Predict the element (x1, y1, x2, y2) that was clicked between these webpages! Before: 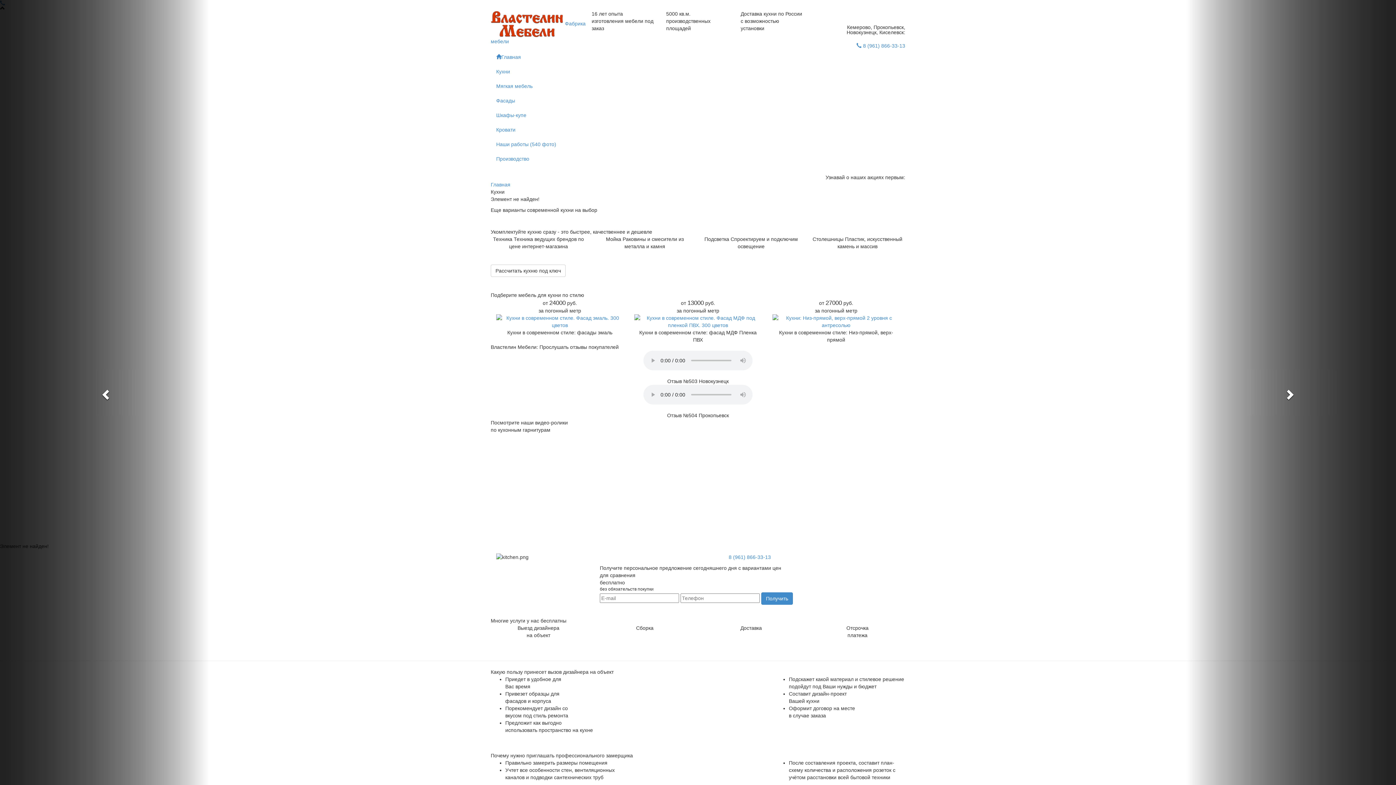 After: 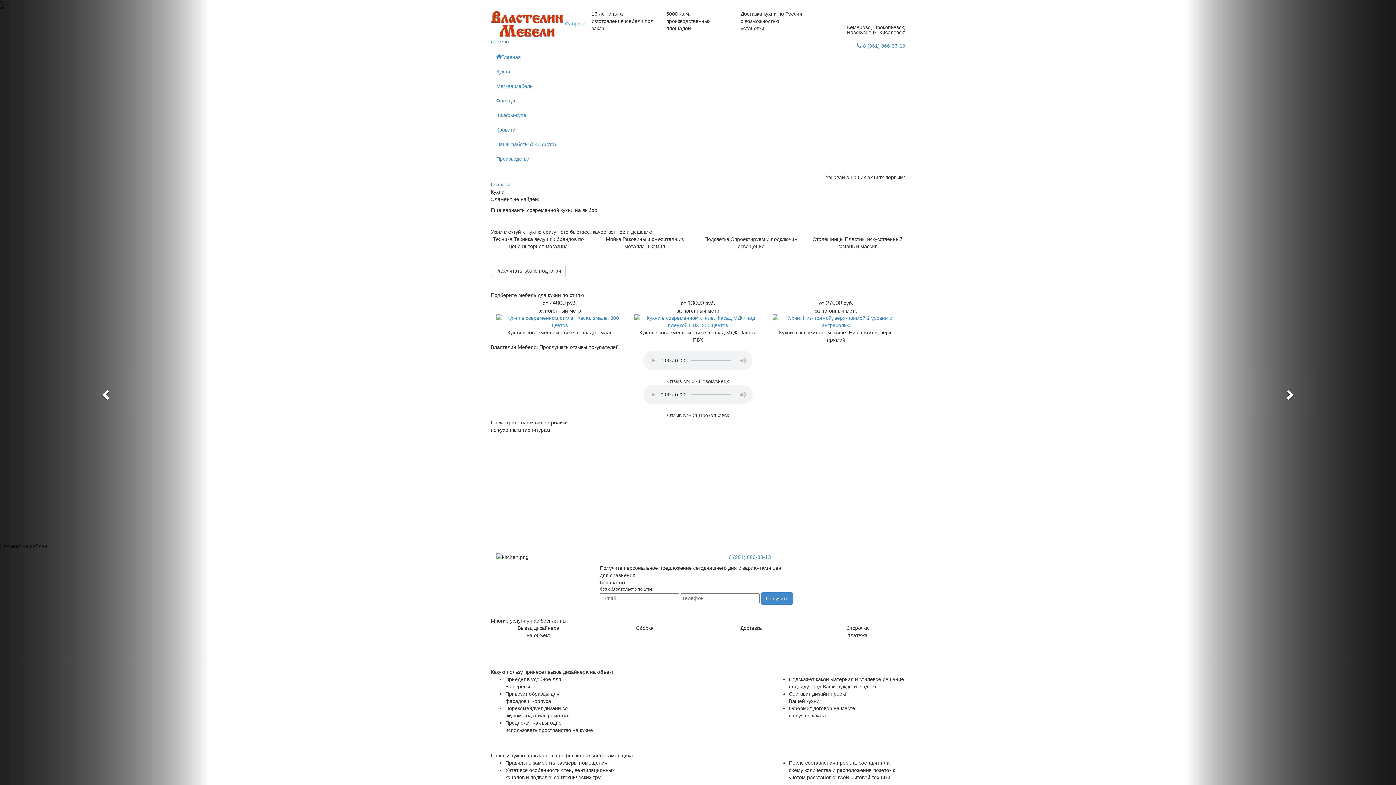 Action: bbox: (1186, 0, 1396, 785)